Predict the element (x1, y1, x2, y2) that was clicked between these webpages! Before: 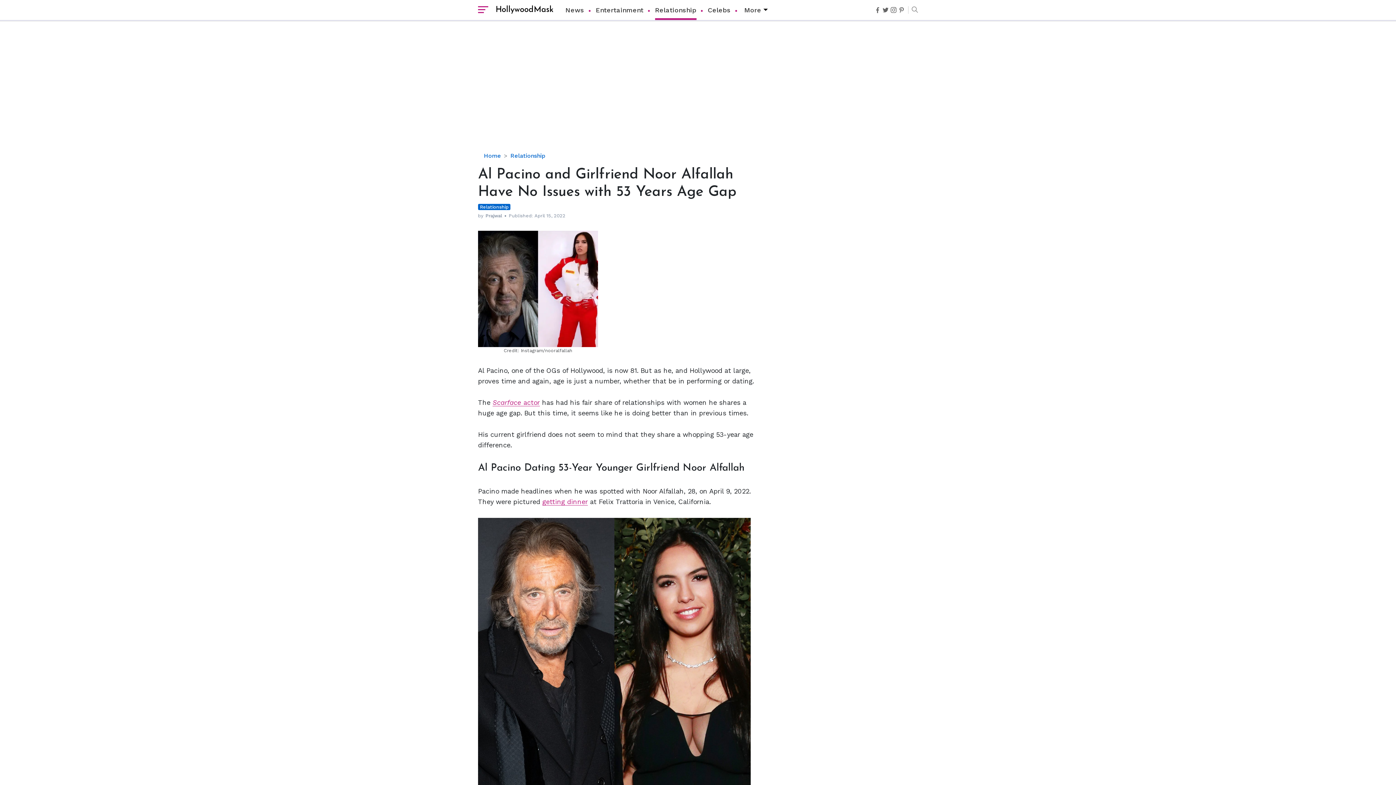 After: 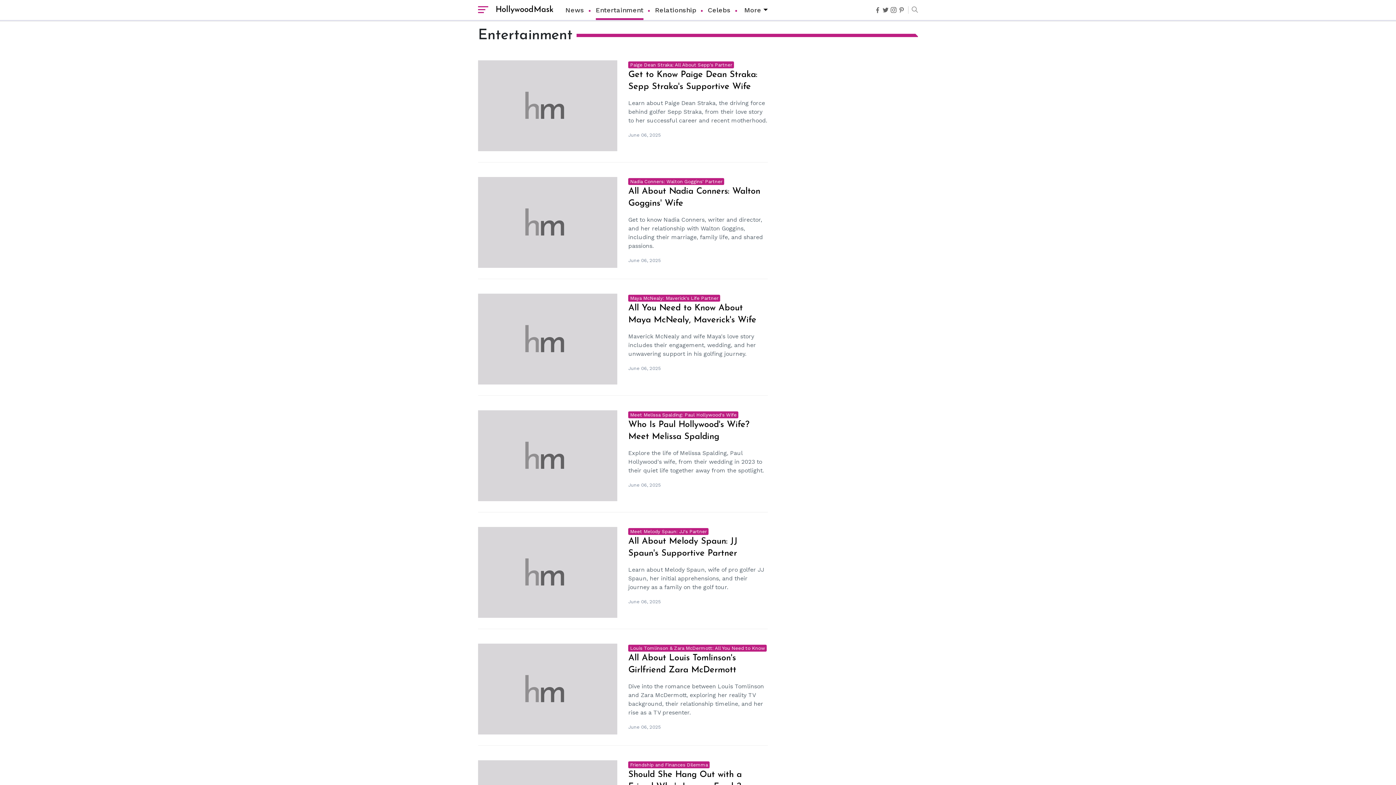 Action: label: Entertainment bbox: (595, 0, 643, 20)